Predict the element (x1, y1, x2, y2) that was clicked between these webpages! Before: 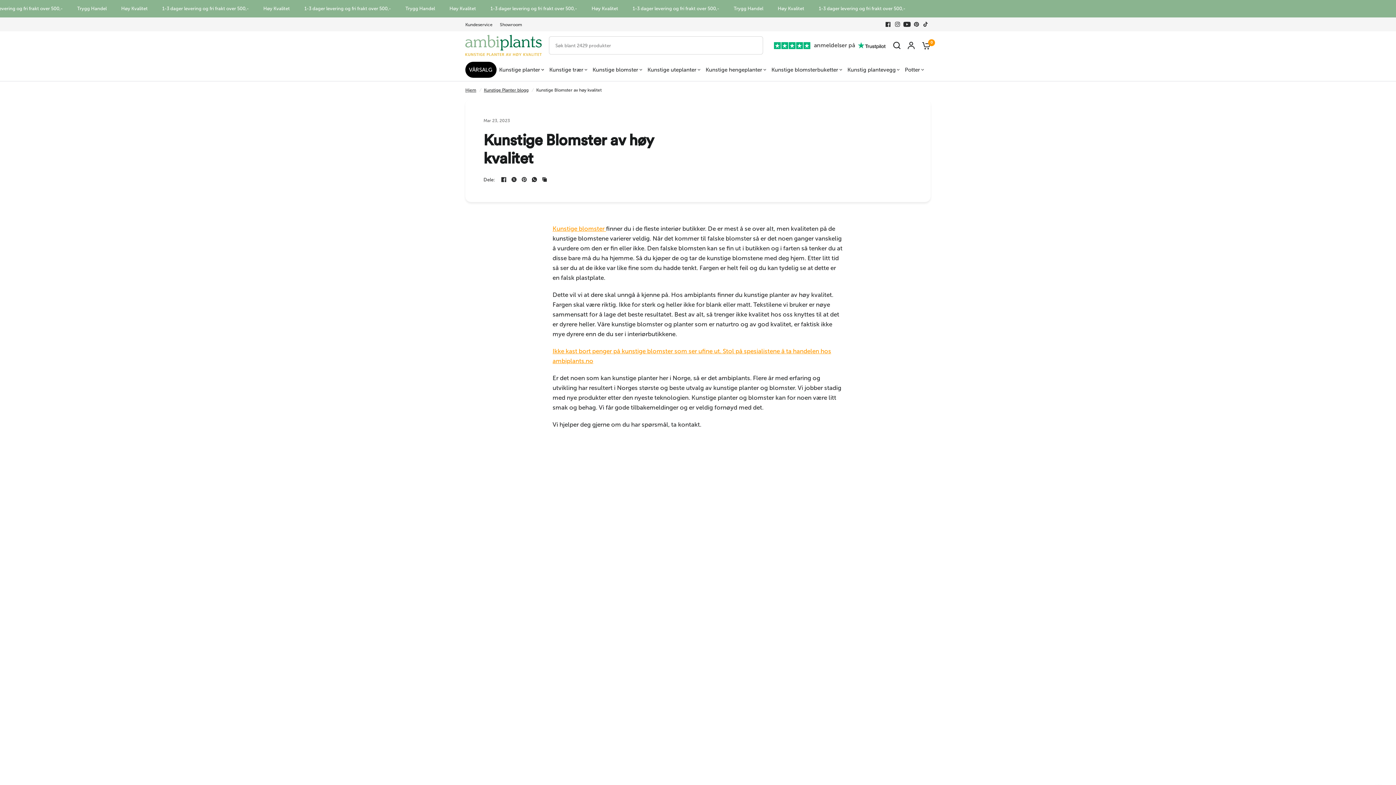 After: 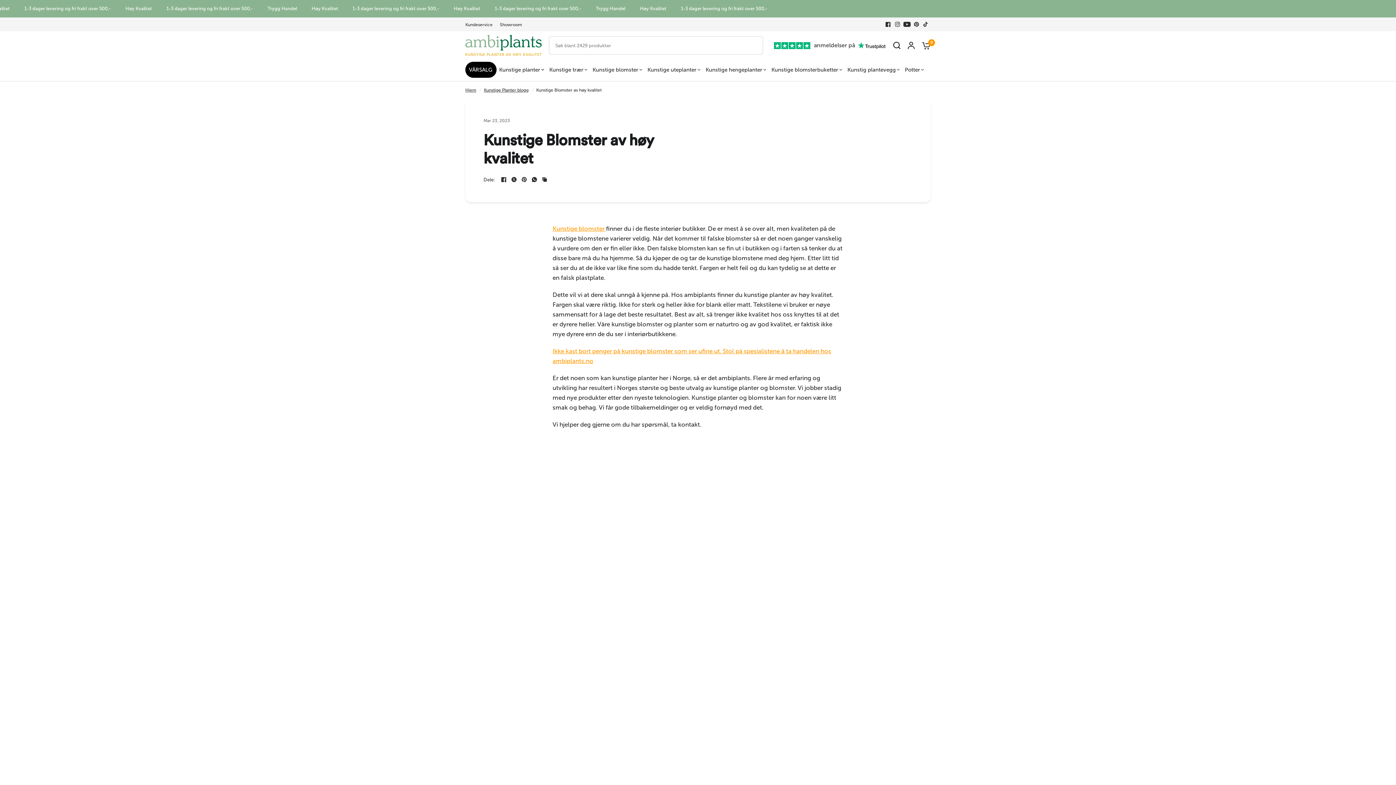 Action: label: anmeldelser på bbox: (770, 29, 889, 61)